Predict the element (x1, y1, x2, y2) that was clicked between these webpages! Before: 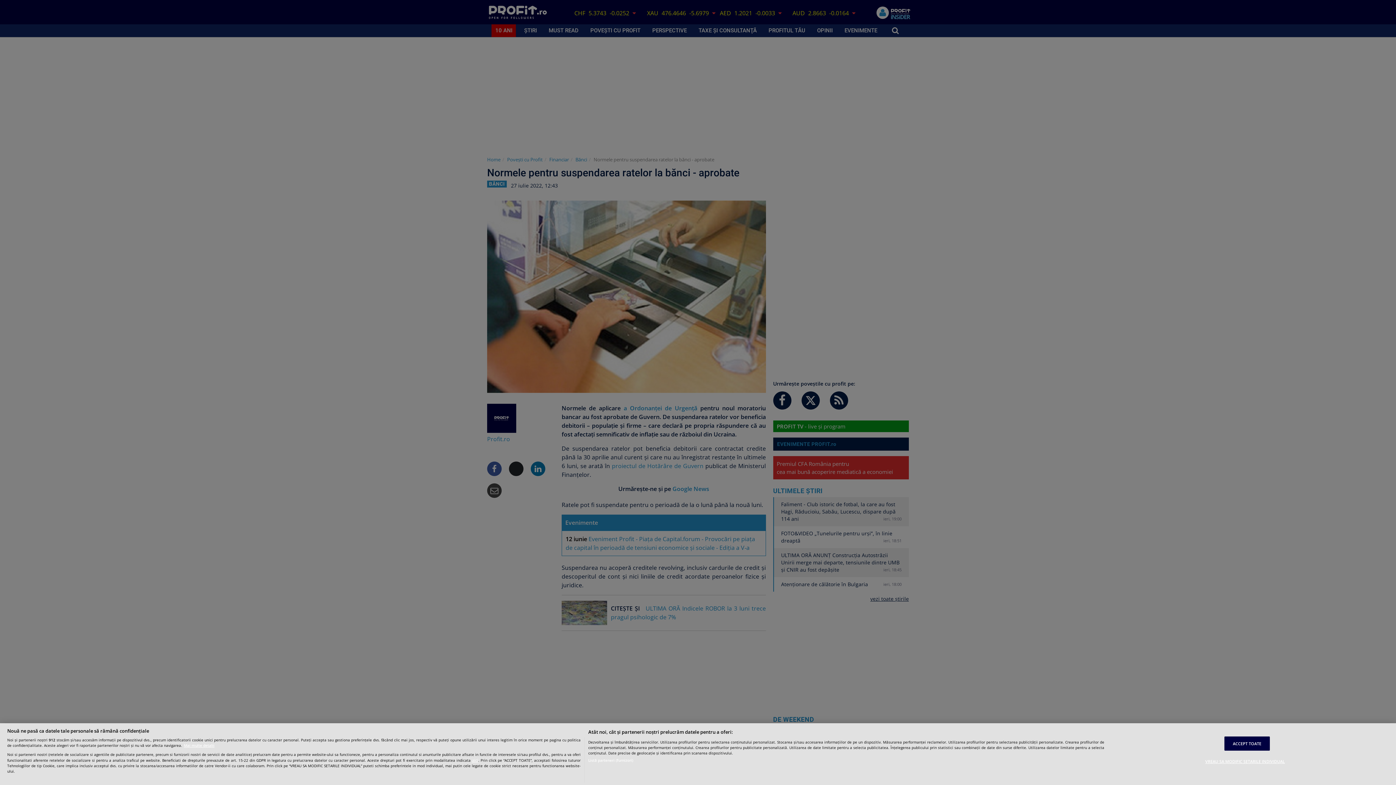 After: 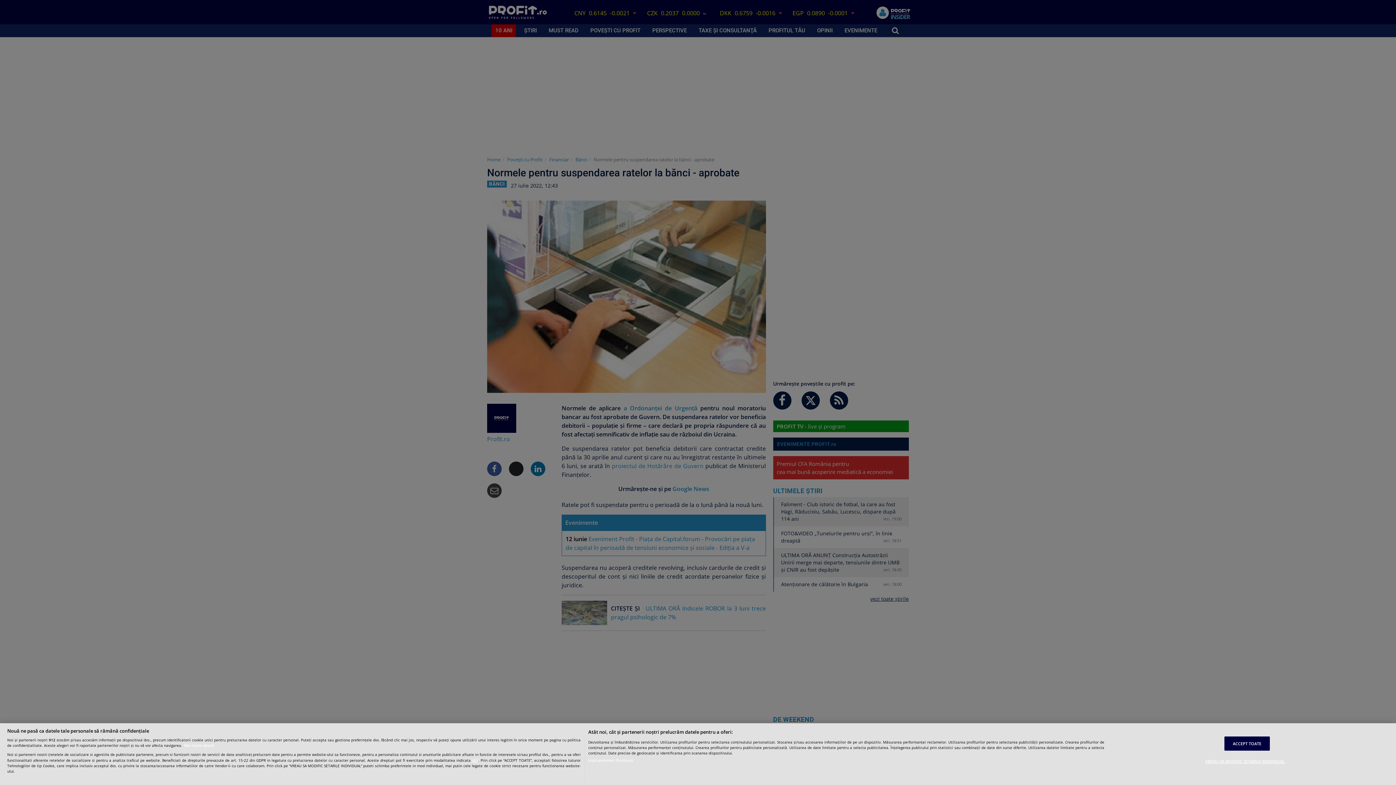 Action: bbox: (184, 743, 214, 748) label: Mai multe informații despre confidențialitatea datelor dvs., se deschide într-o fereastră nouă